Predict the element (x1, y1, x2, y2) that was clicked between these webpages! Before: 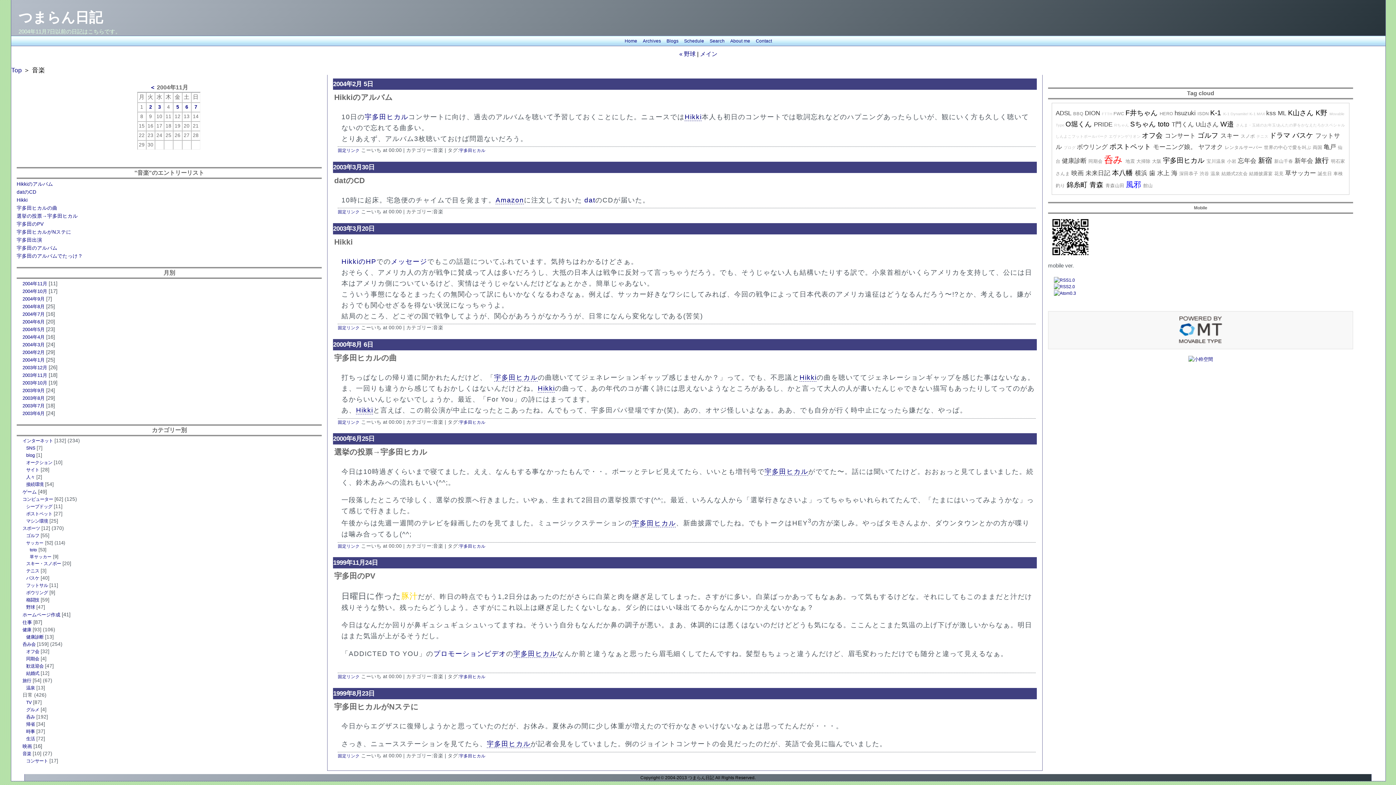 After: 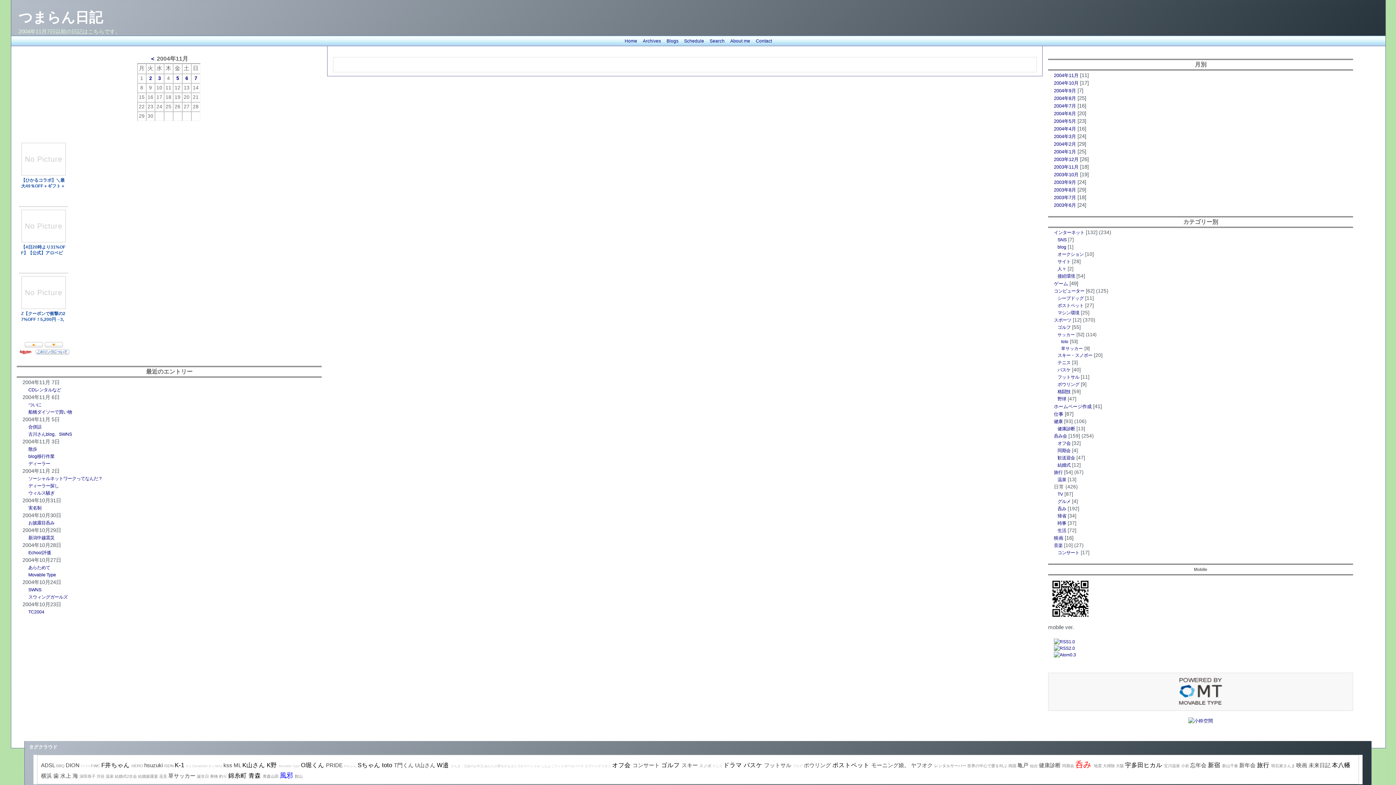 Action: label: 海 bbox: (1171, 169, 1177, 176)